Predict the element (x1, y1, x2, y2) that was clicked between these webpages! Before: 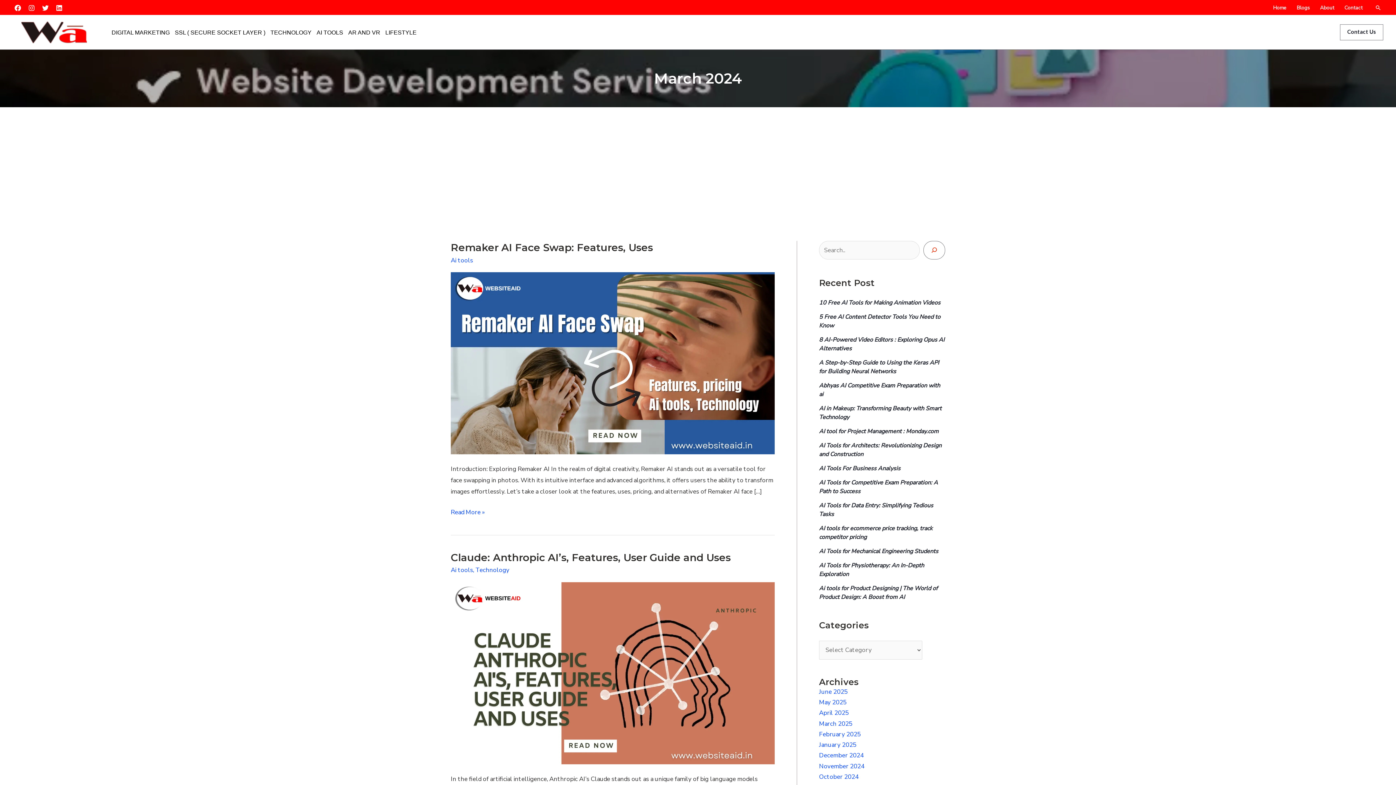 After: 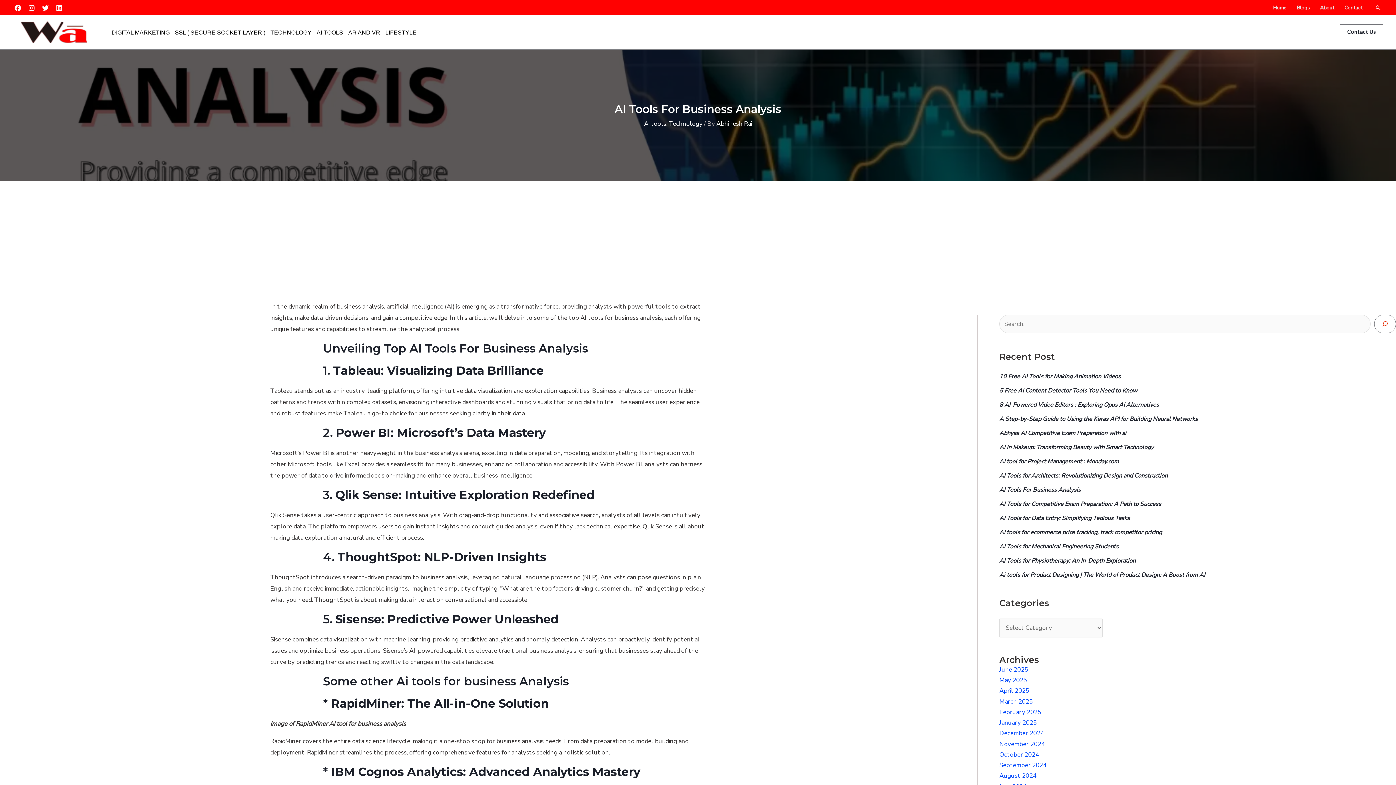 Action: bbox: (819, 464, 900, 472) label: AI Tools For Business Analysis